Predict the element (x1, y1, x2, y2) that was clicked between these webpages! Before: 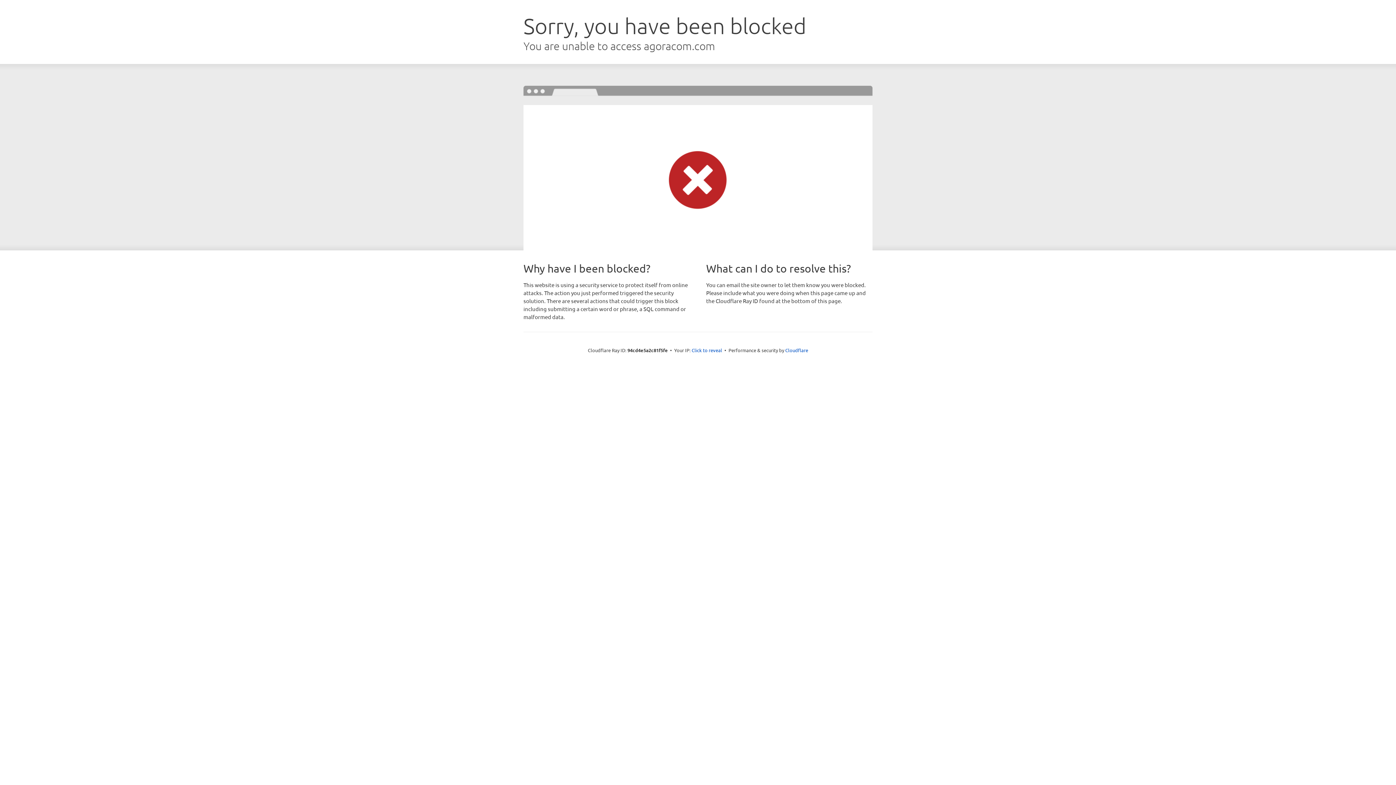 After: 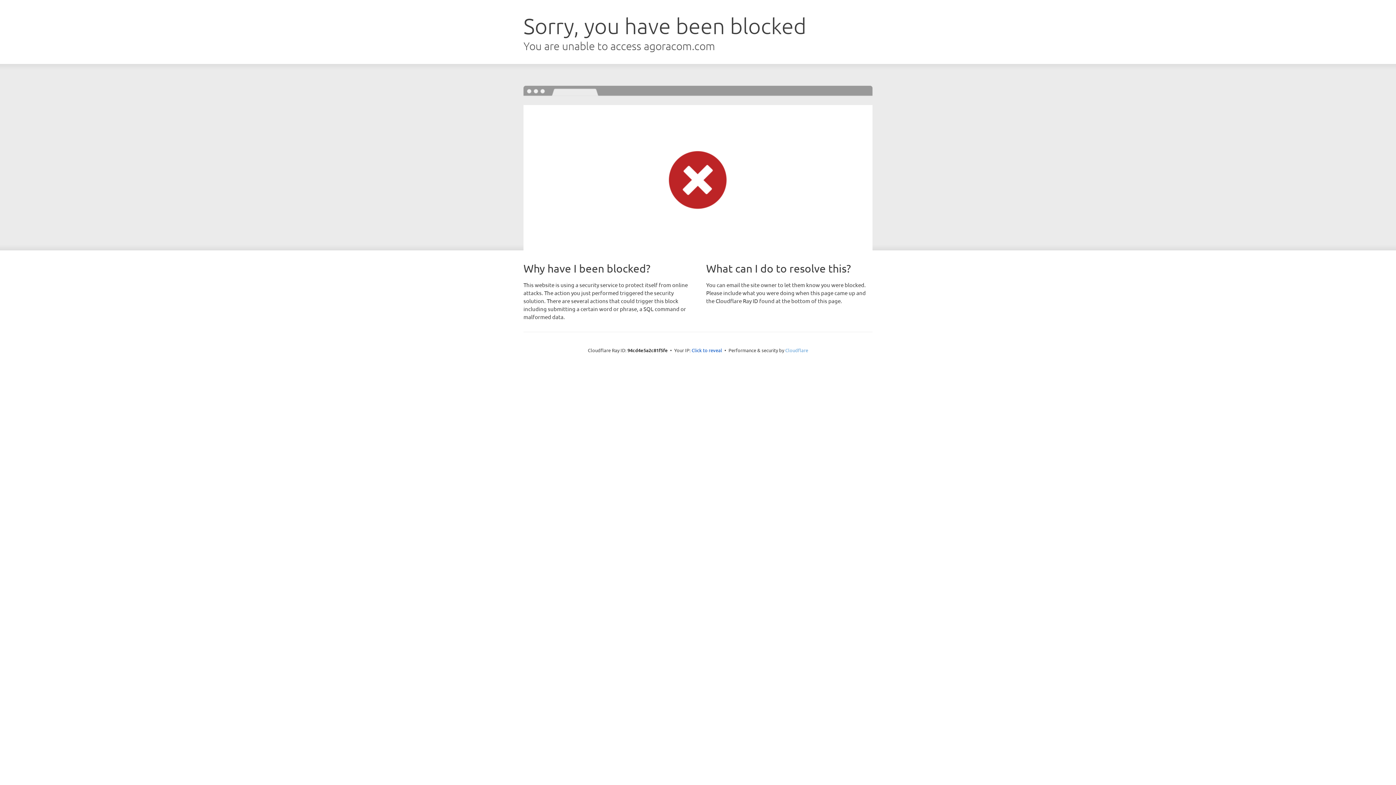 Action: label: Cloudflare bbox: (785, 347, 808, 353)